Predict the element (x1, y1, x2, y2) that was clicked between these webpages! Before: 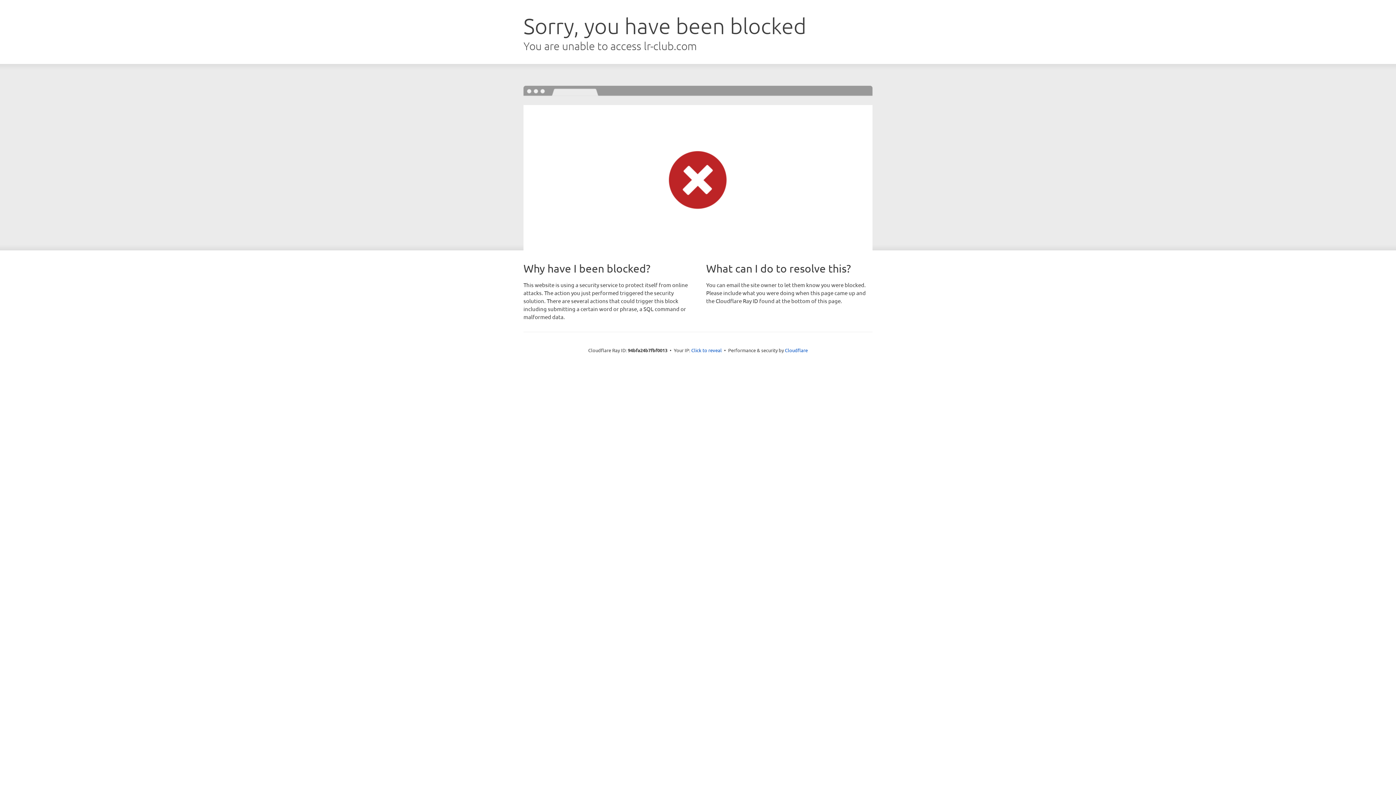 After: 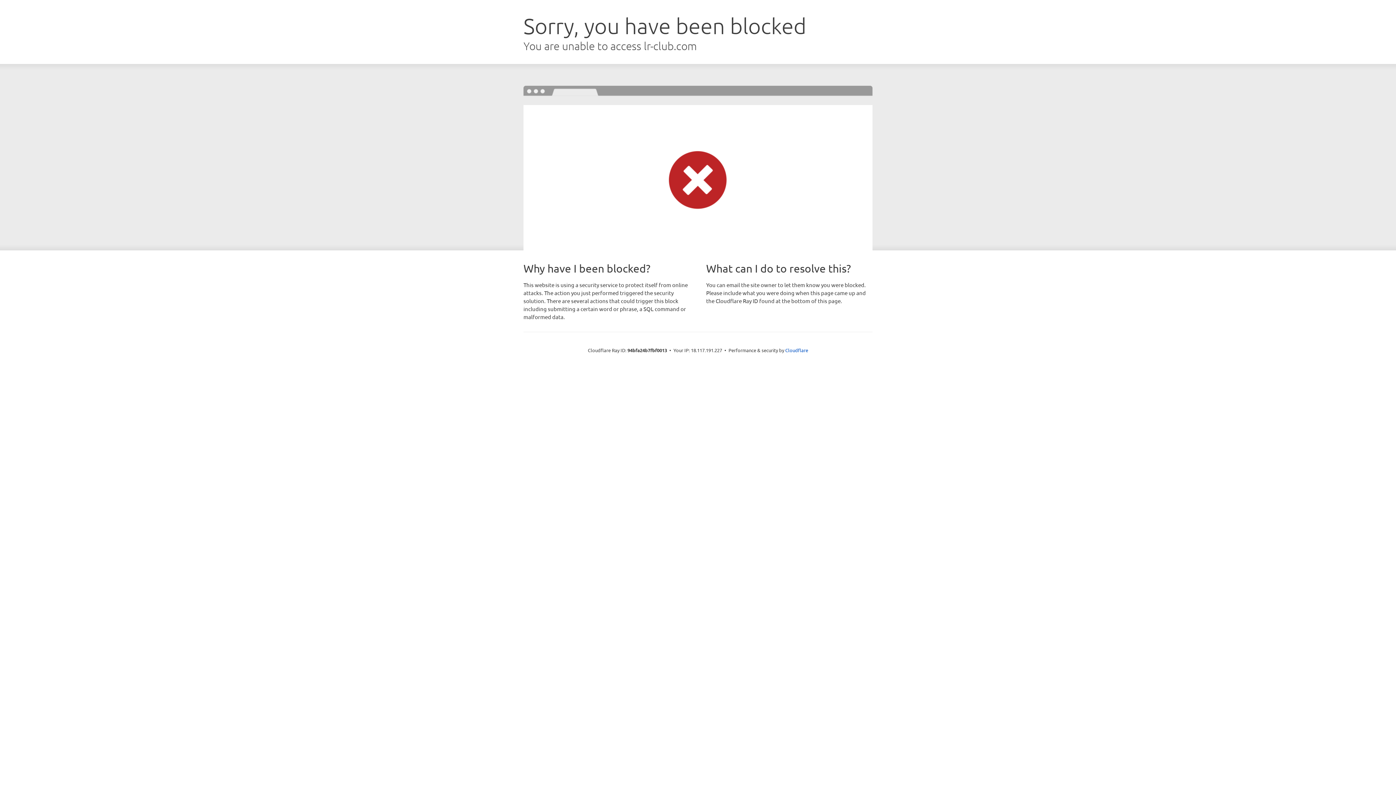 Action: bbox: (691, 346, 722, 353) label: Click to reveal